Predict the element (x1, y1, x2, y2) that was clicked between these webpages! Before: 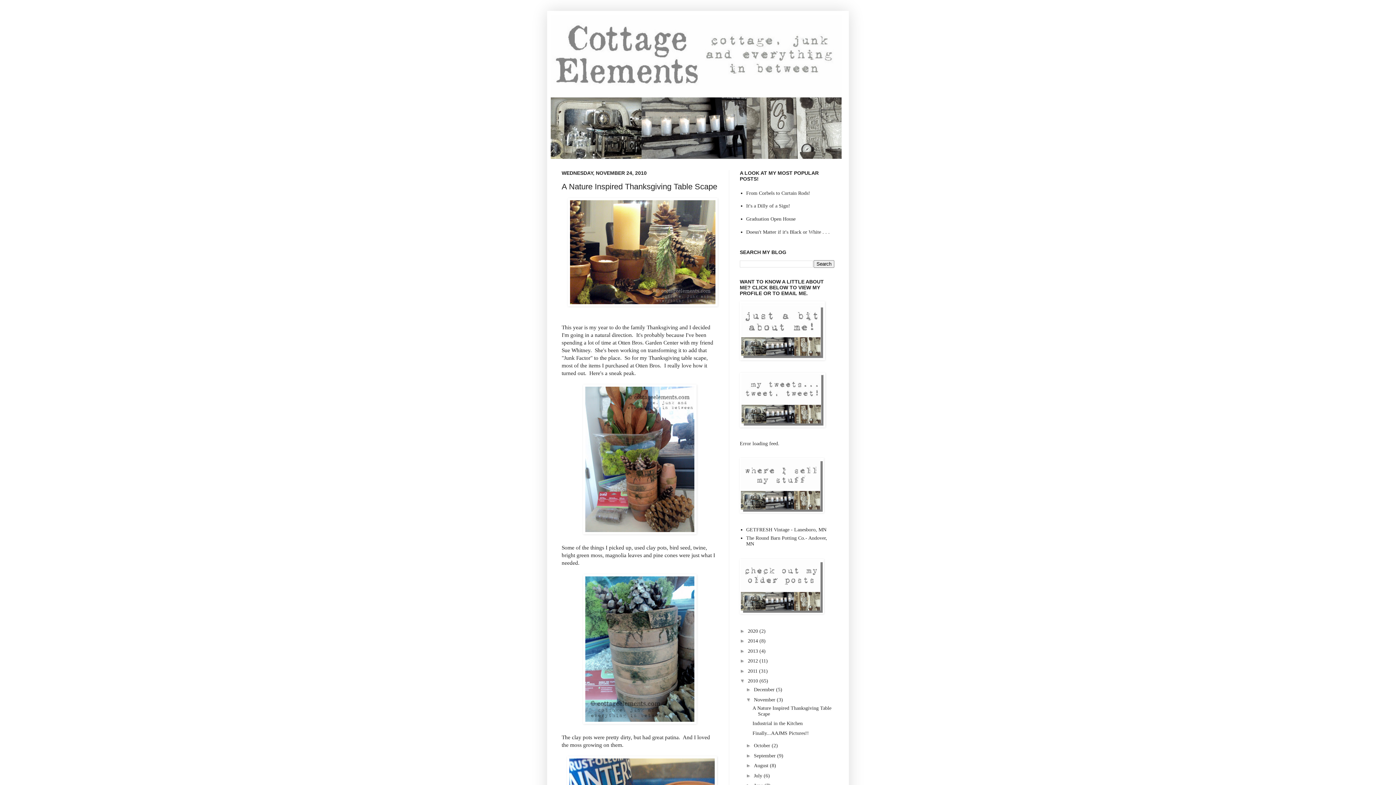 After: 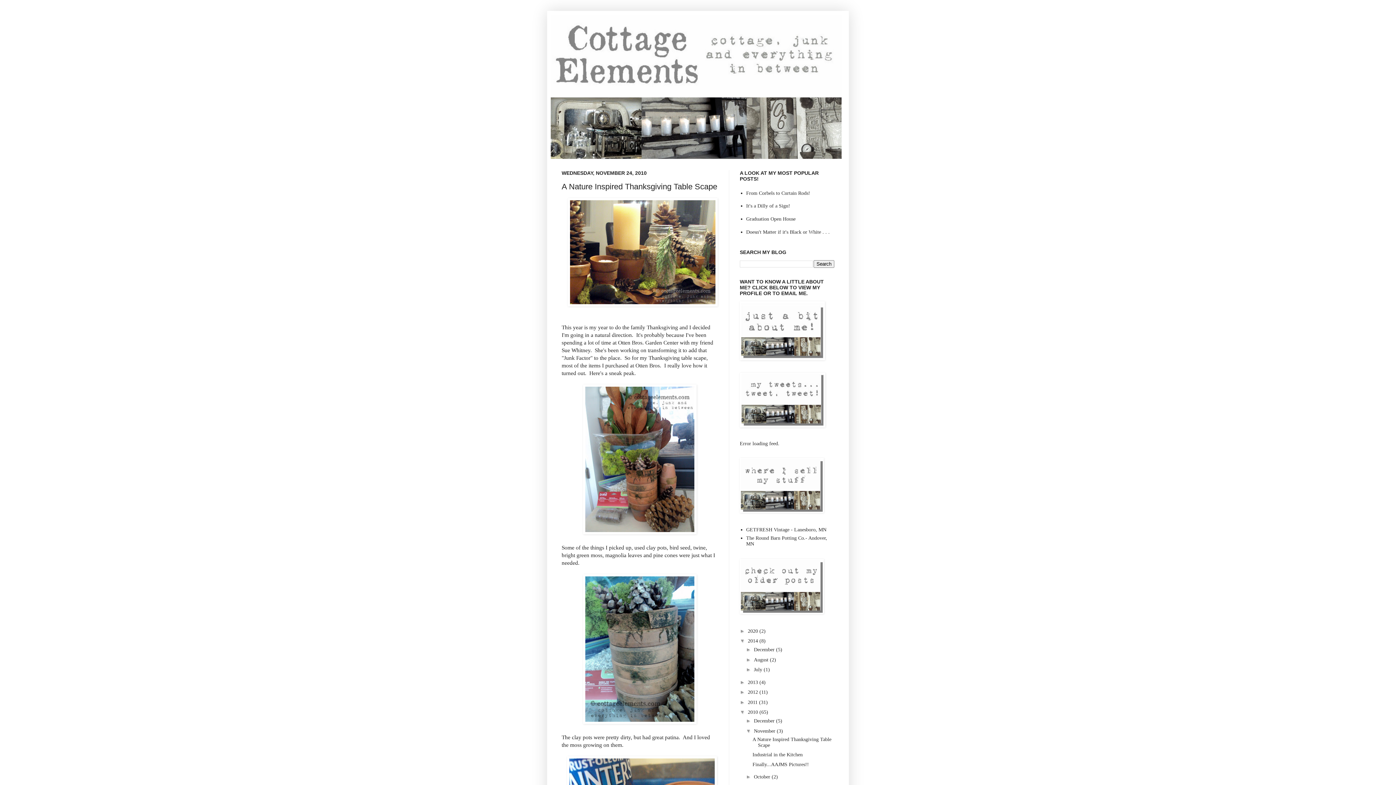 Action: label: ►   bbox: (740, 638, 748, 644)